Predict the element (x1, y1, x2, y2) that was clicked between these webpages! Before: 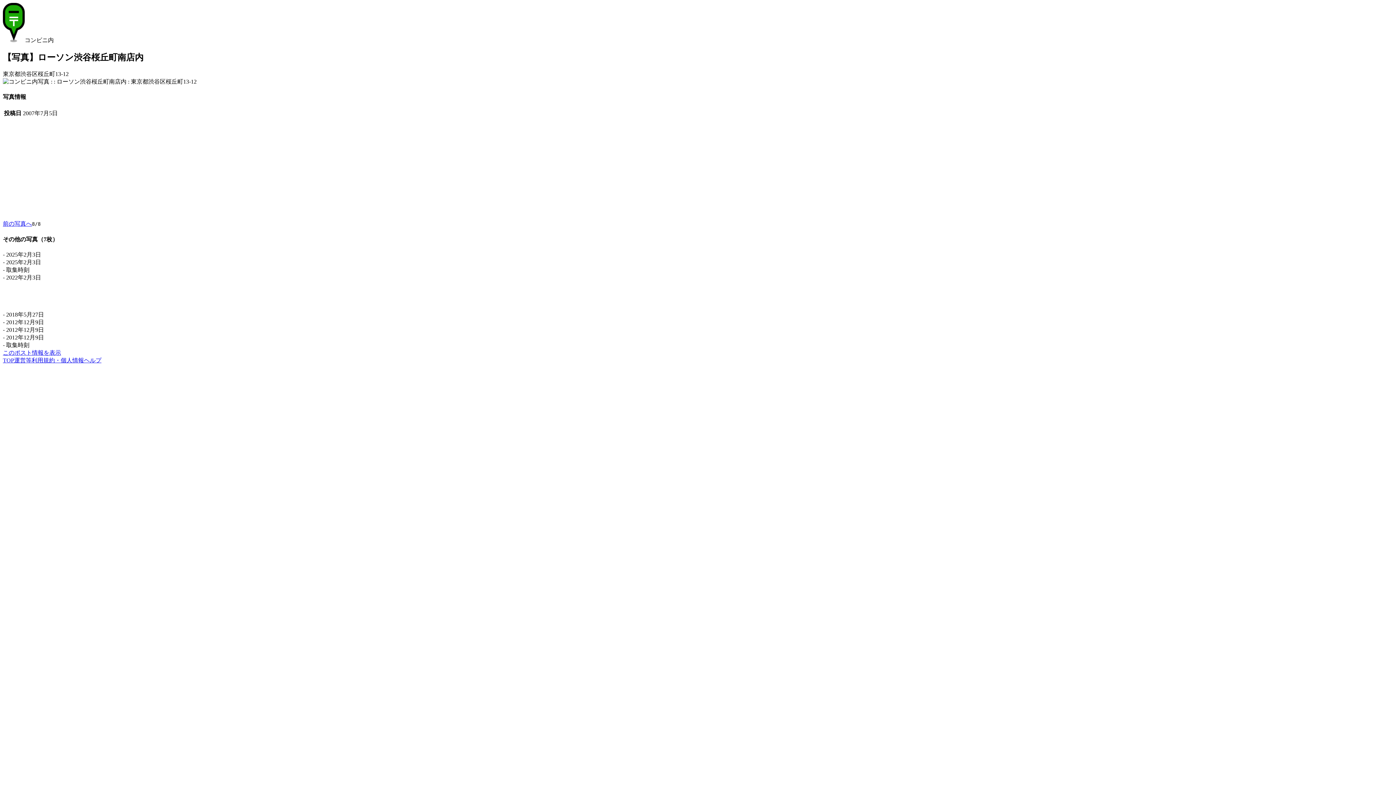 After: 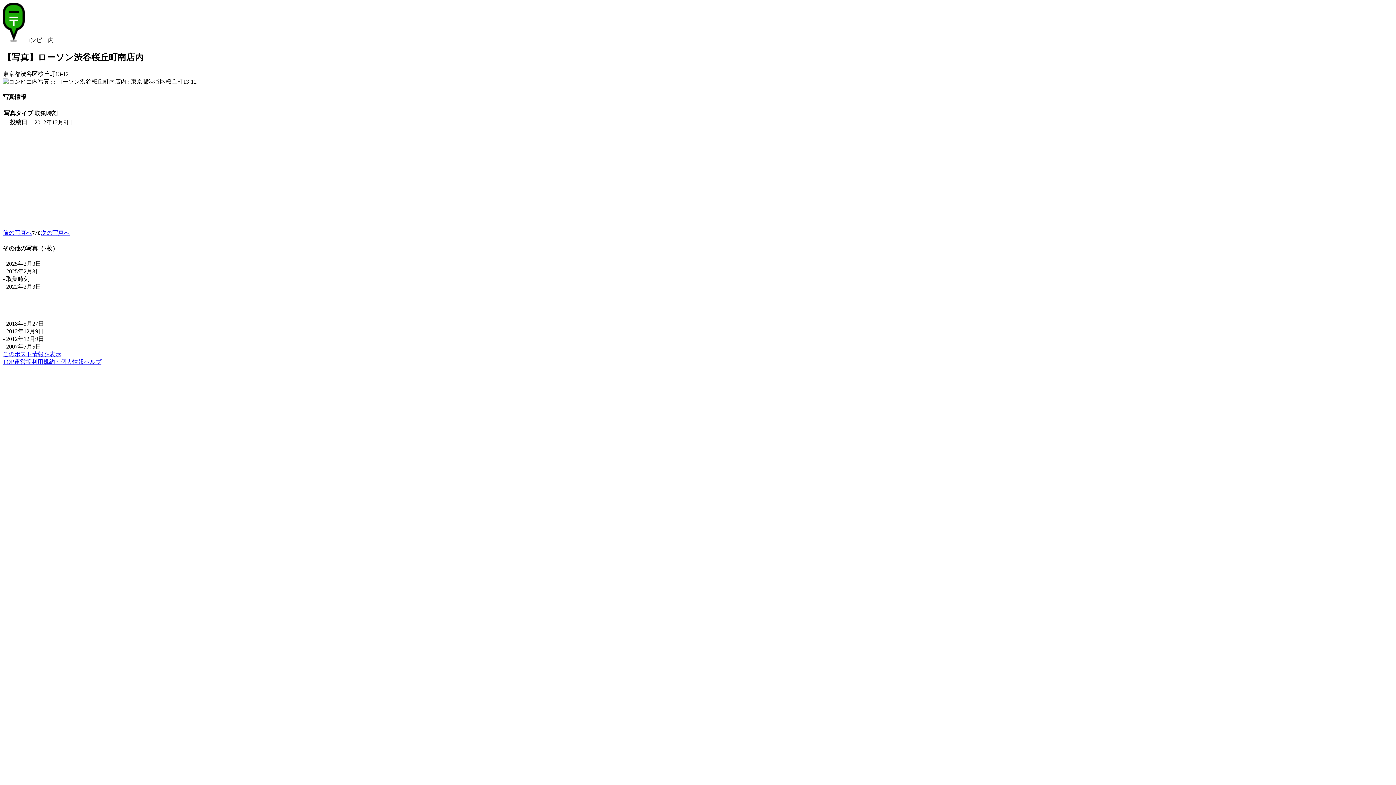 Action: bbox: (2, 220, 32, 227) label: 前の写真へ